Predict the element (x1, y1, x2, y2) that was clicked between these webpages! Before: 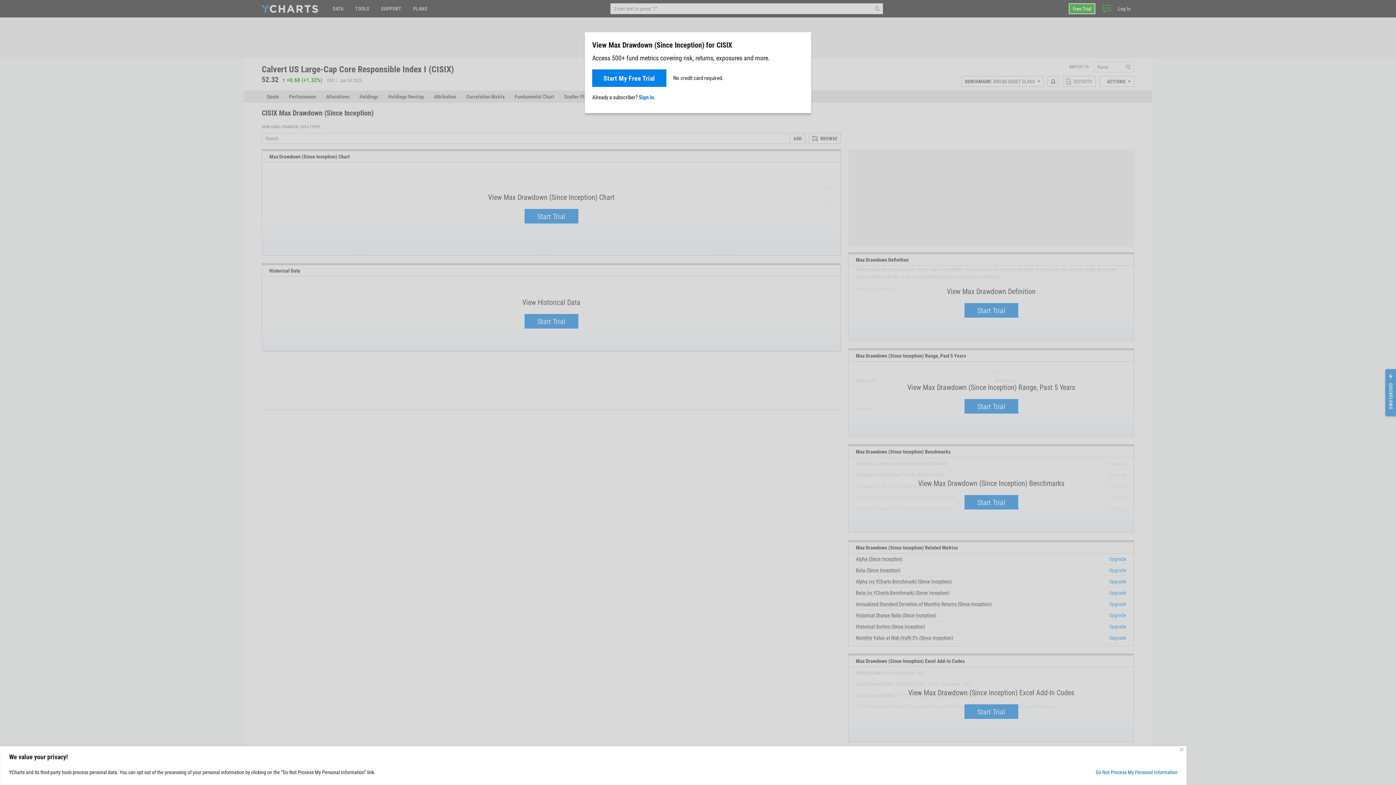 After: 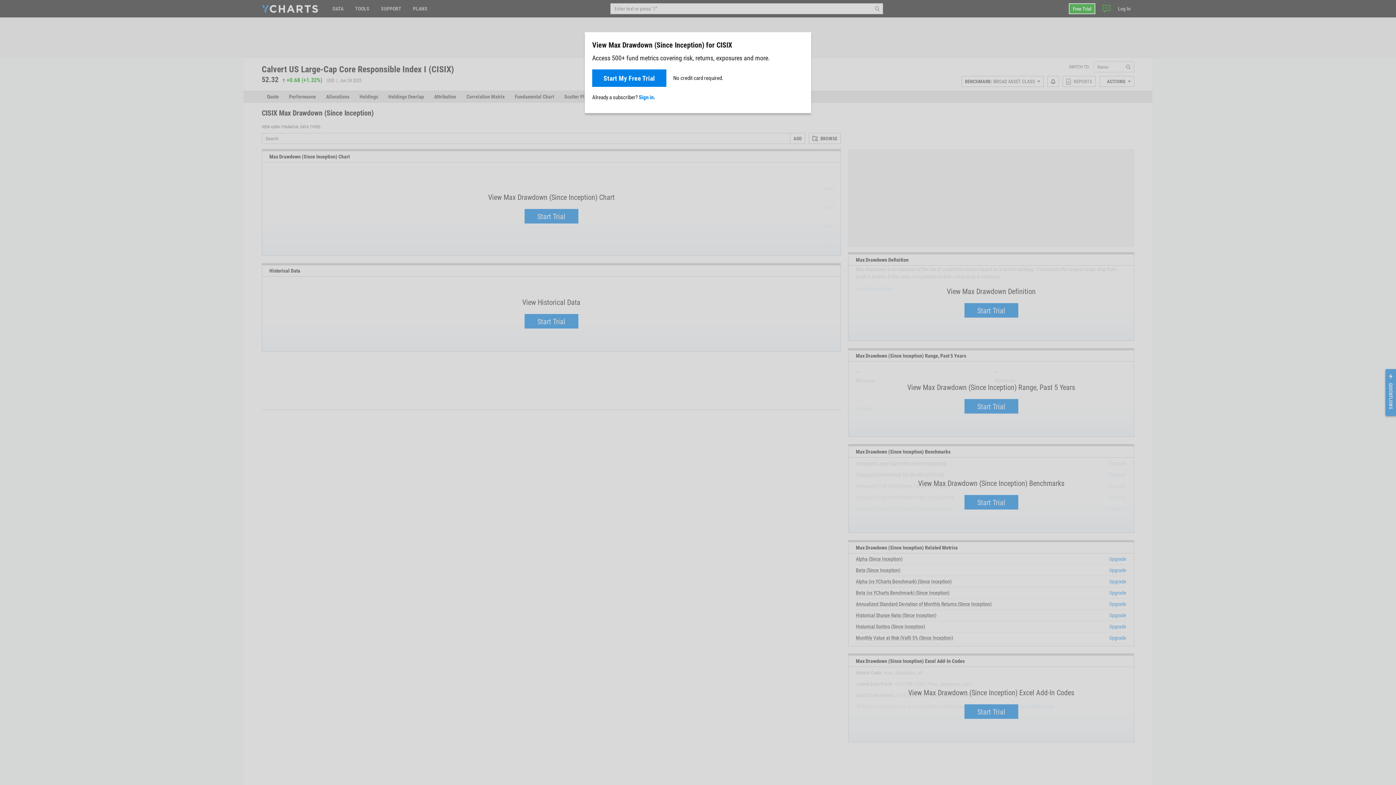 Action: label: Close bbox: (1180, 748, 1183, 751)